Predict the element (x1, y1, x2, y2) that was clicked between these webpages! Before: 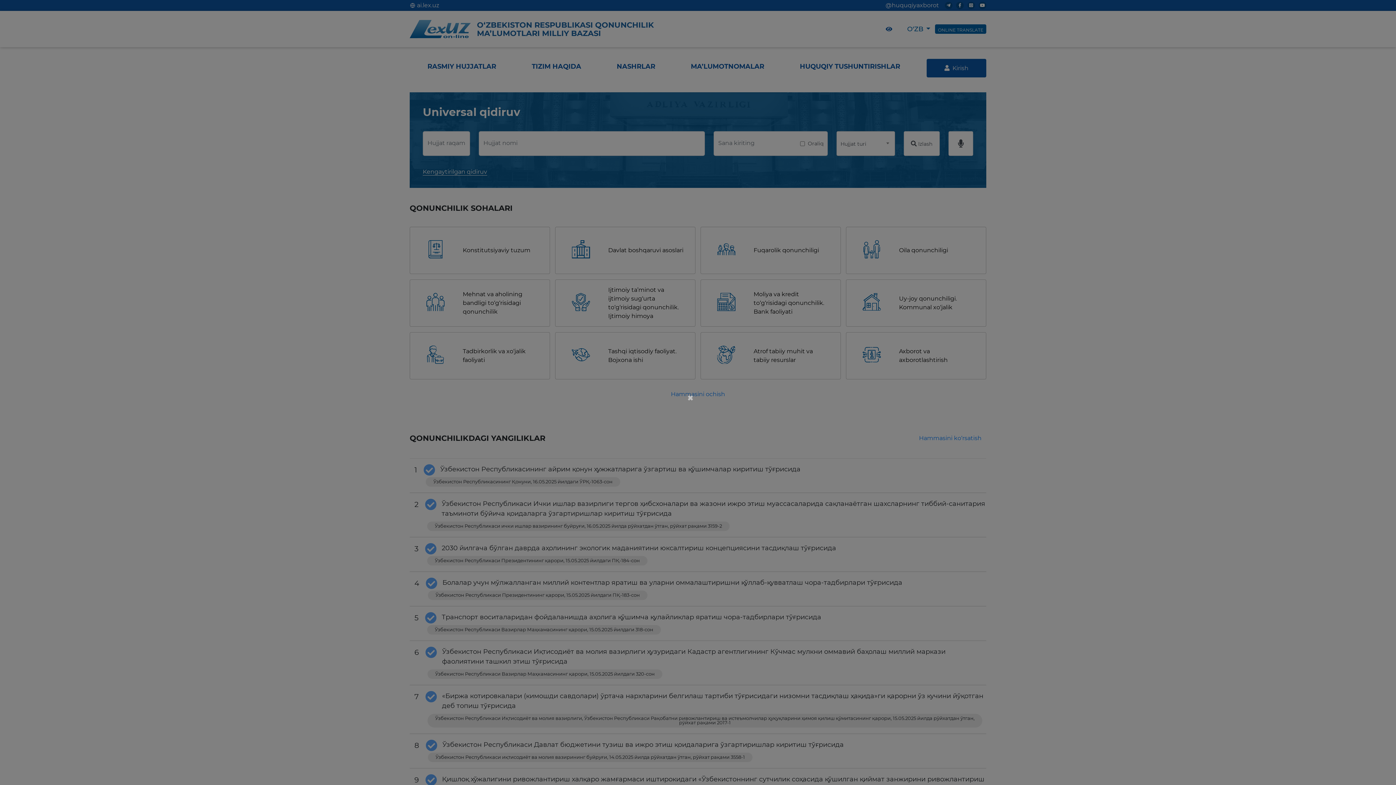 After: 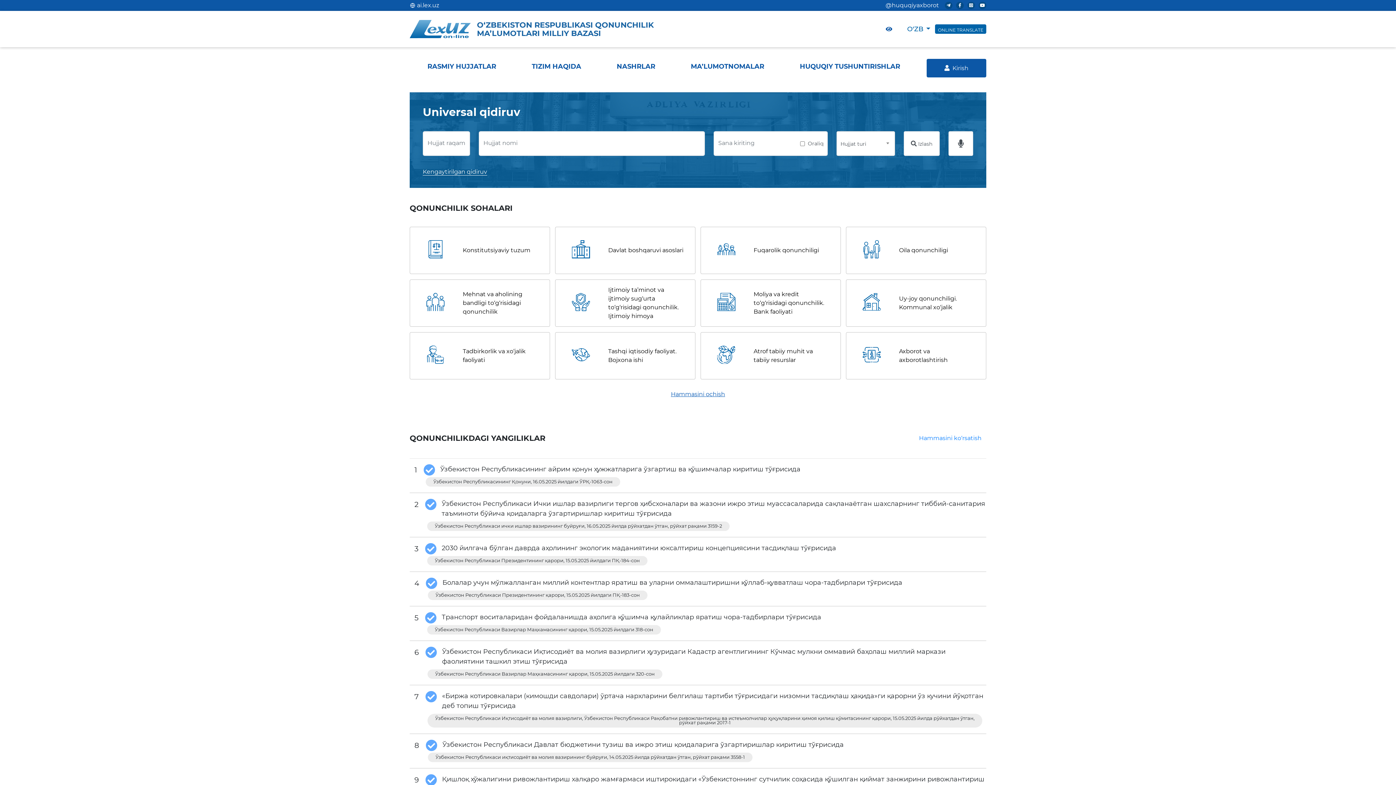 Action: label: × bbox: (687, 392, 695, 403)